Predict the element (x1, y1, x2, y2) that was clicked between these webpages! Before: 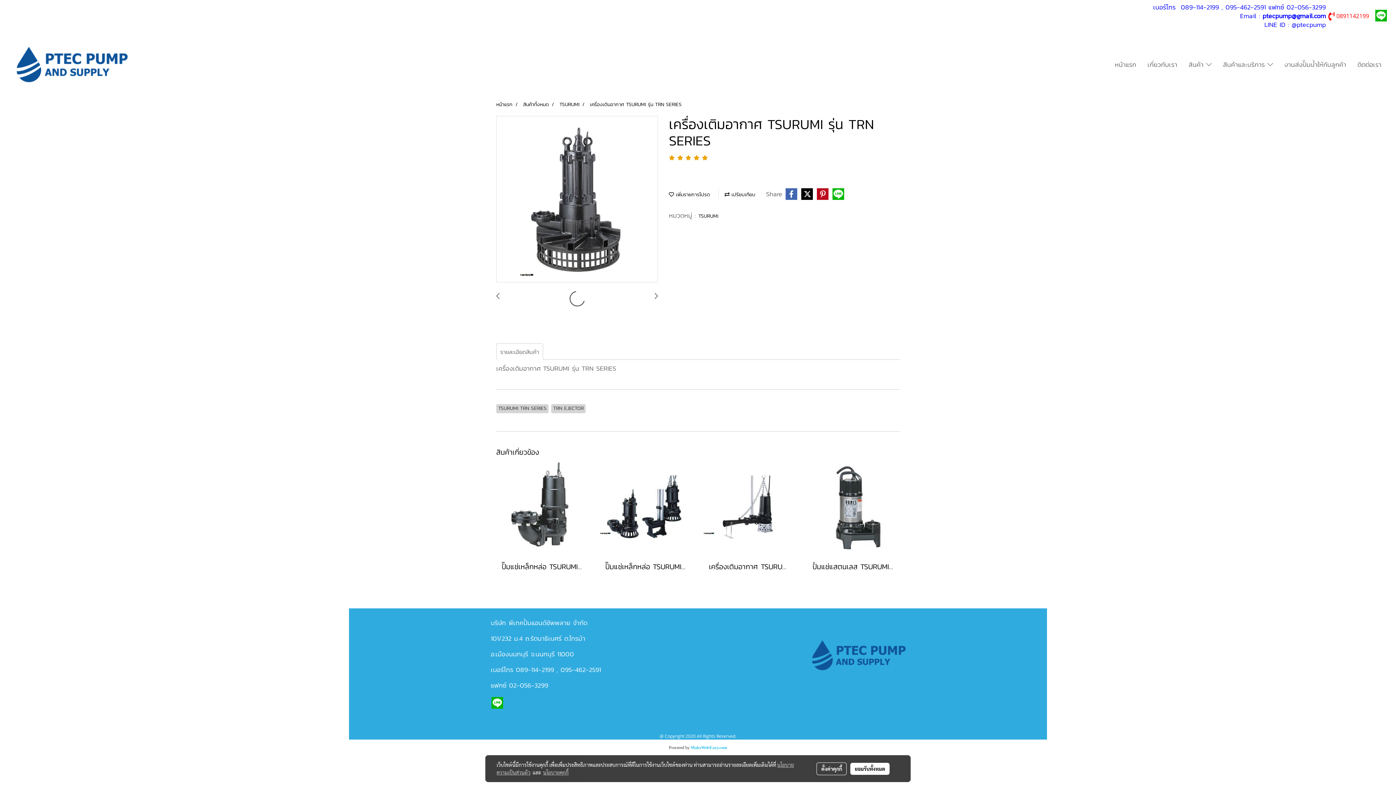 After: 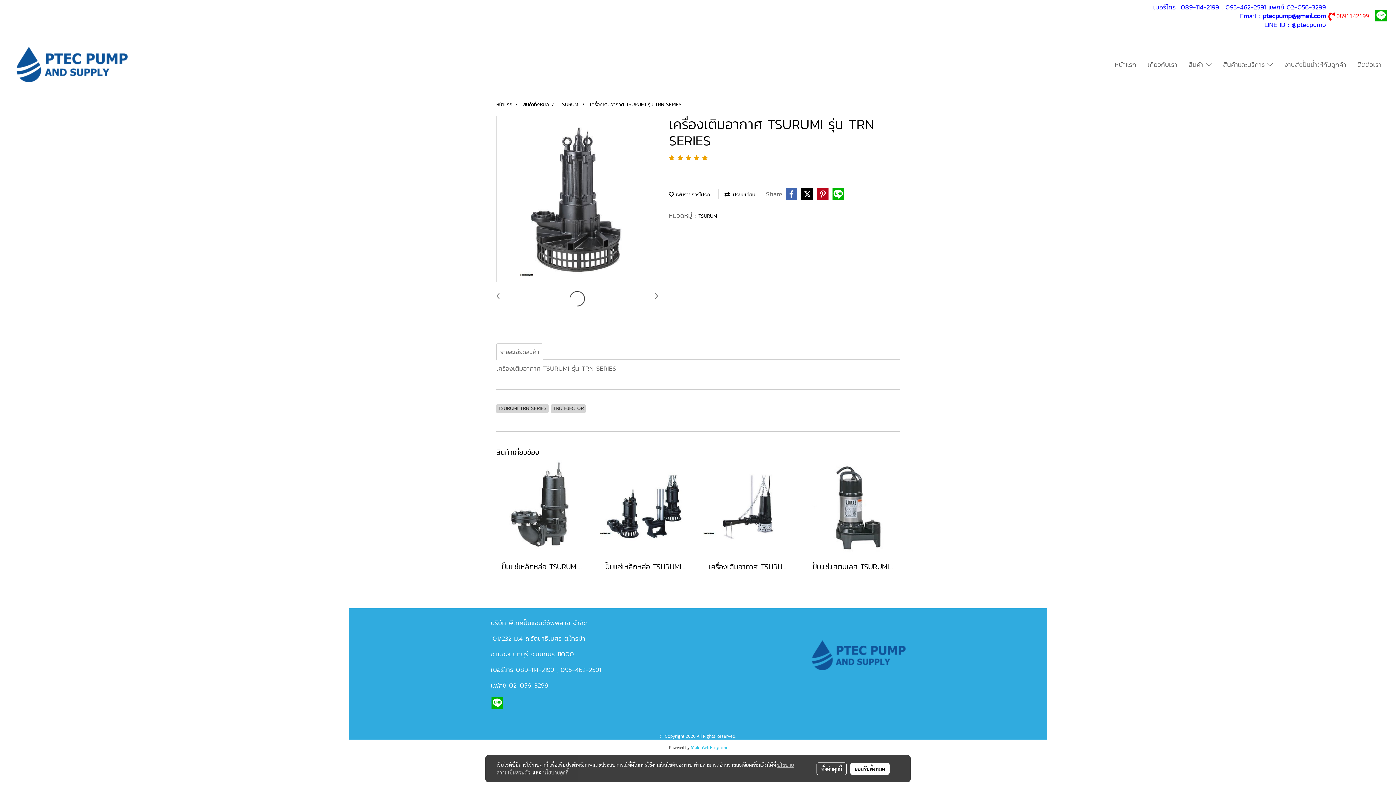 Action: label:  เพิ่มรายการโปรด bbox: (669, 190, 710, 198)